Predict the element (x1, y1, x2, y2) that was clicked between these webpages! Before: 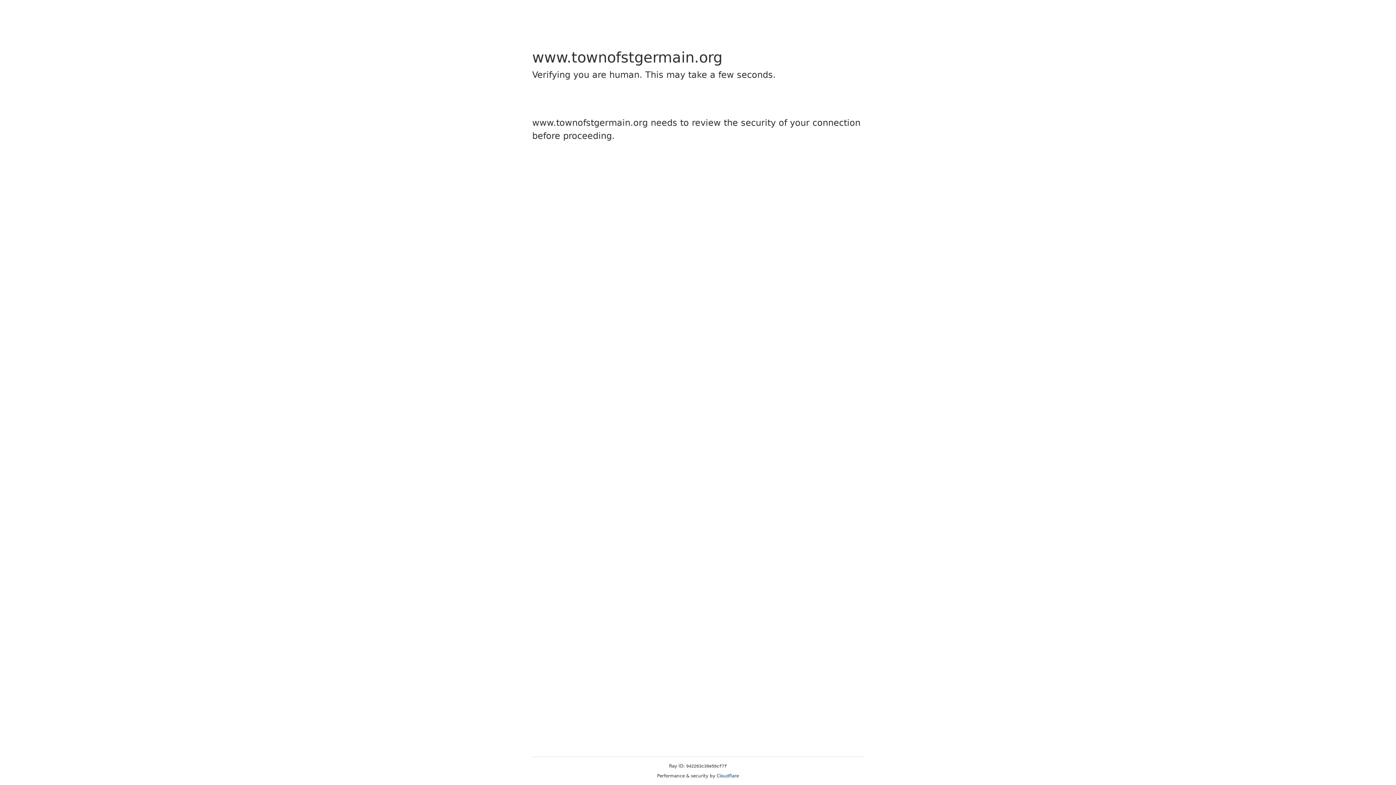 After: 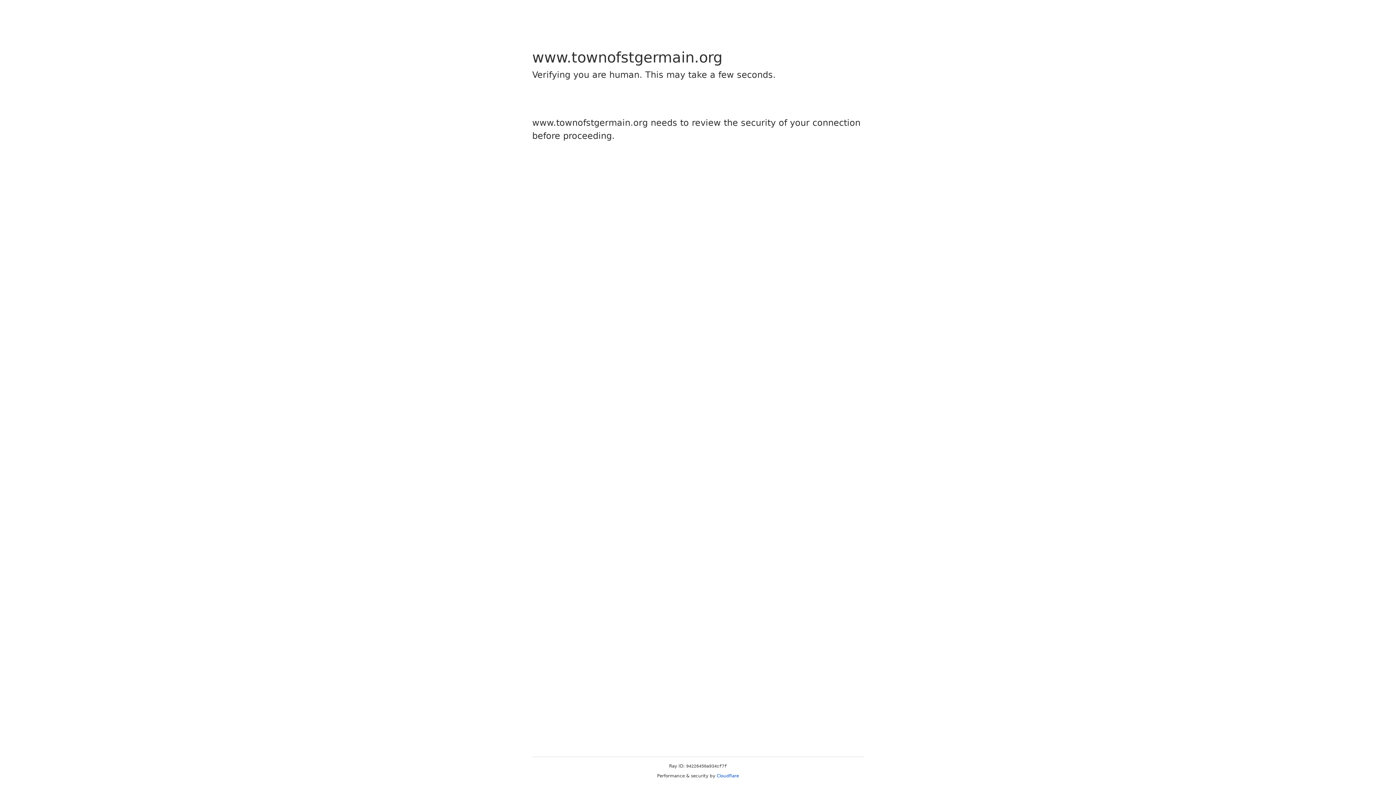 Action: bbox: (716, 773, 739, 778) label: Cloudflare